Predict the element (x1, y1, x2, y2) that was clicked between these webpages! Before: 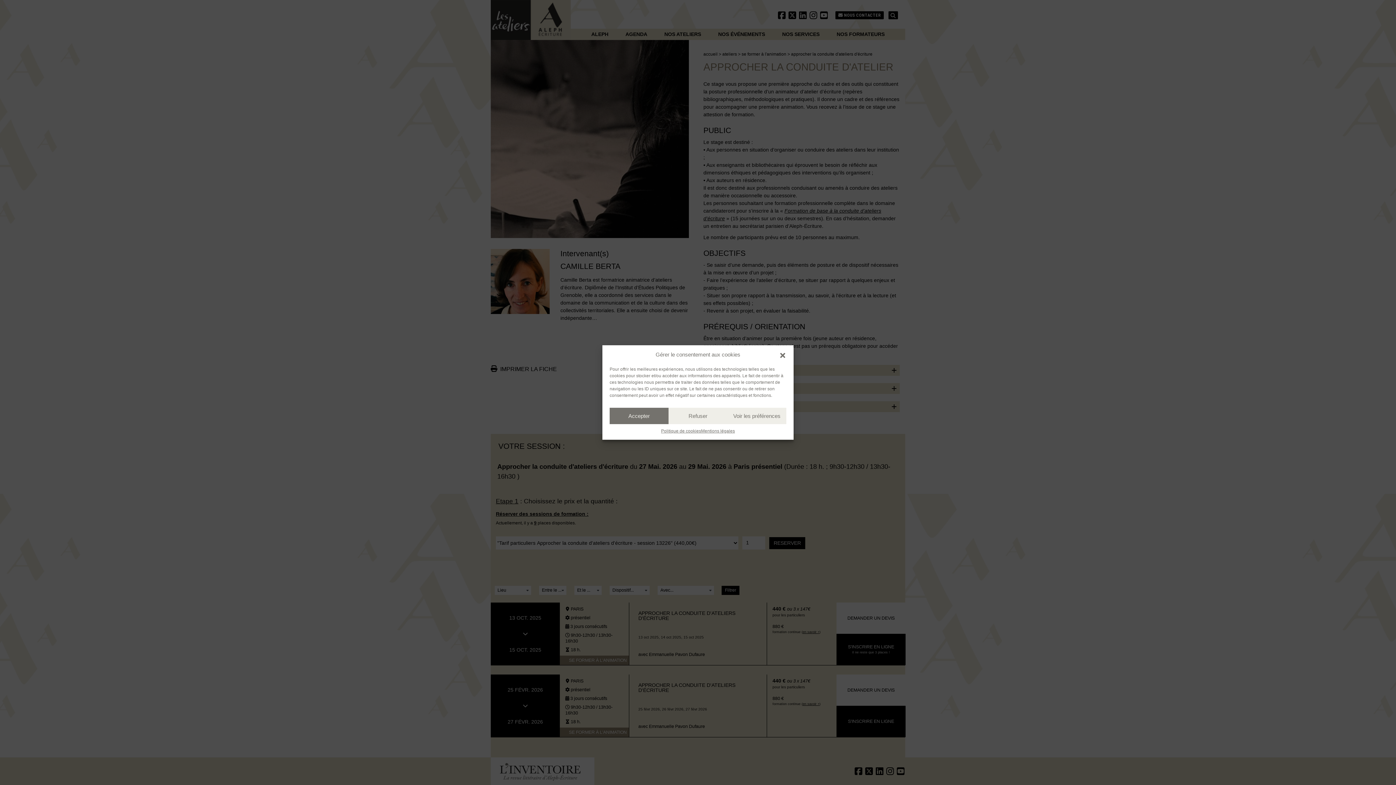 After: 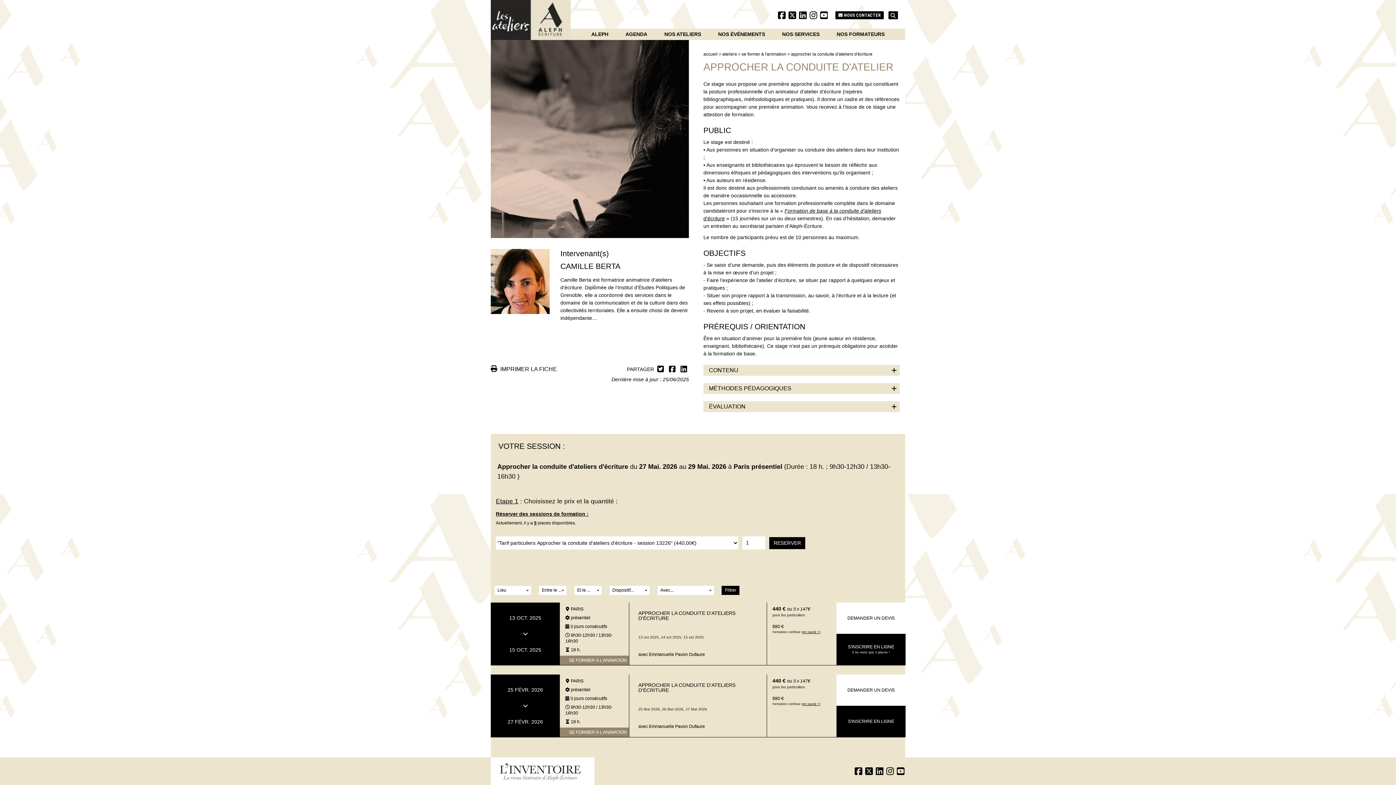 Action: label: Accepter bbox: (609, 408, 668, 424)